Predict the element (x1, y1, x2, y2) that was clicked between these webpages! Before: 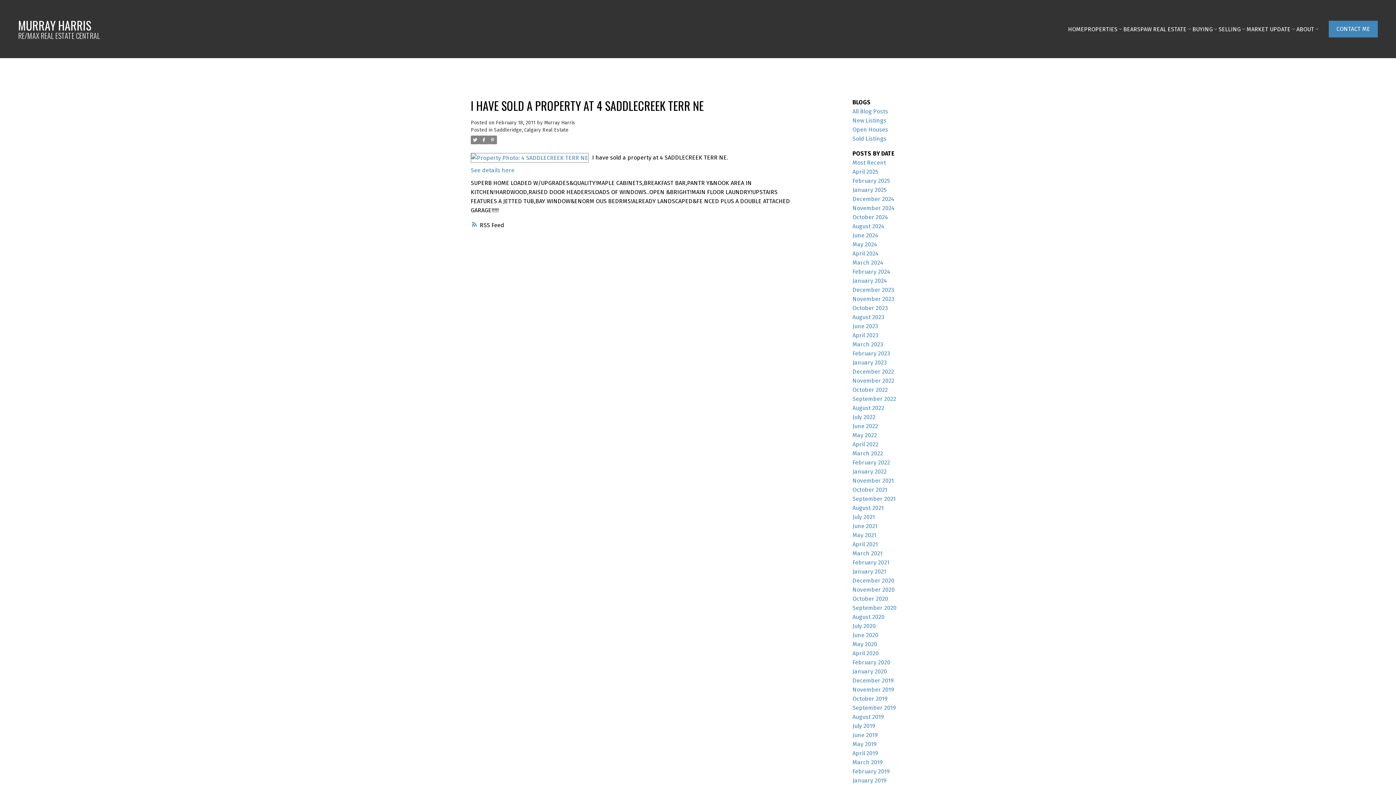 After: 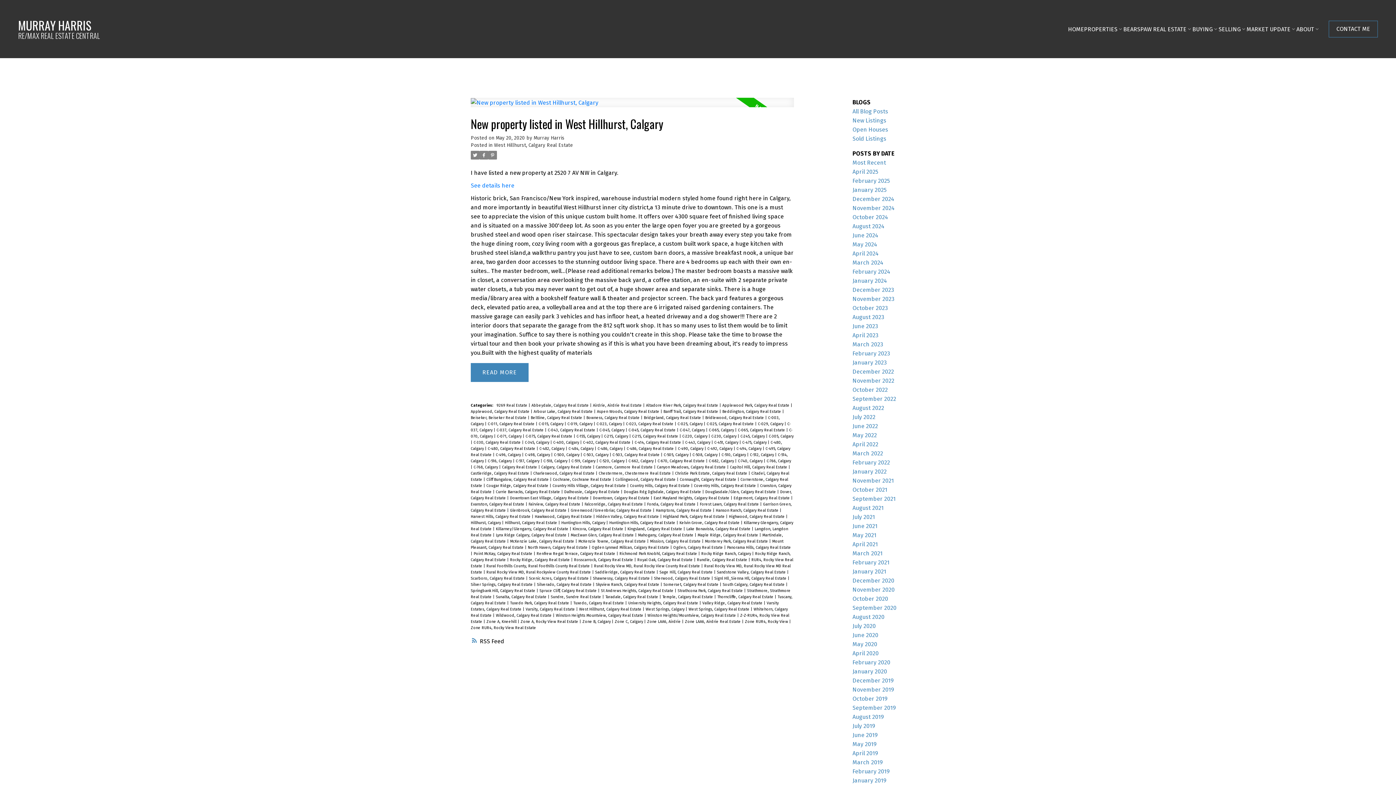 Action: bbox: (852, 640, 877, 647) label: May 2020